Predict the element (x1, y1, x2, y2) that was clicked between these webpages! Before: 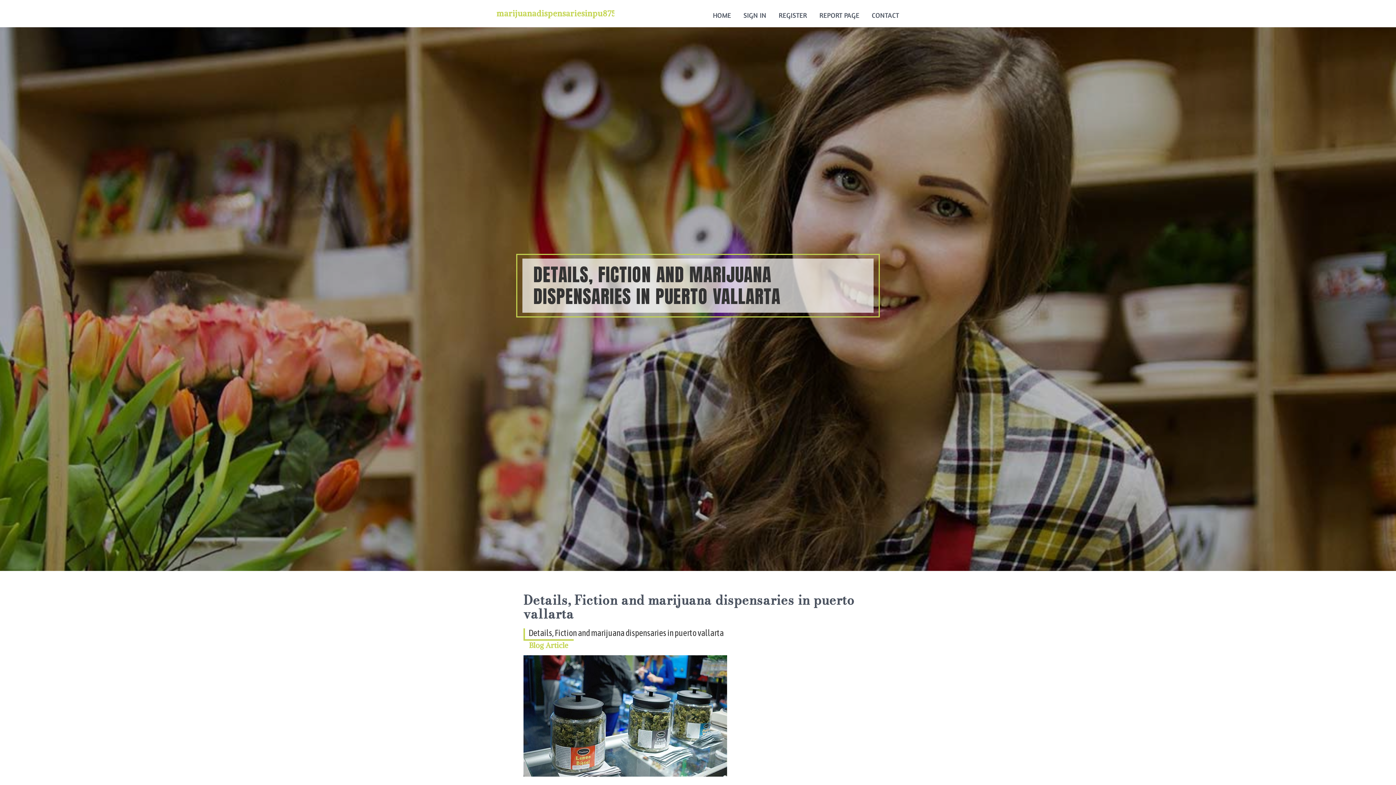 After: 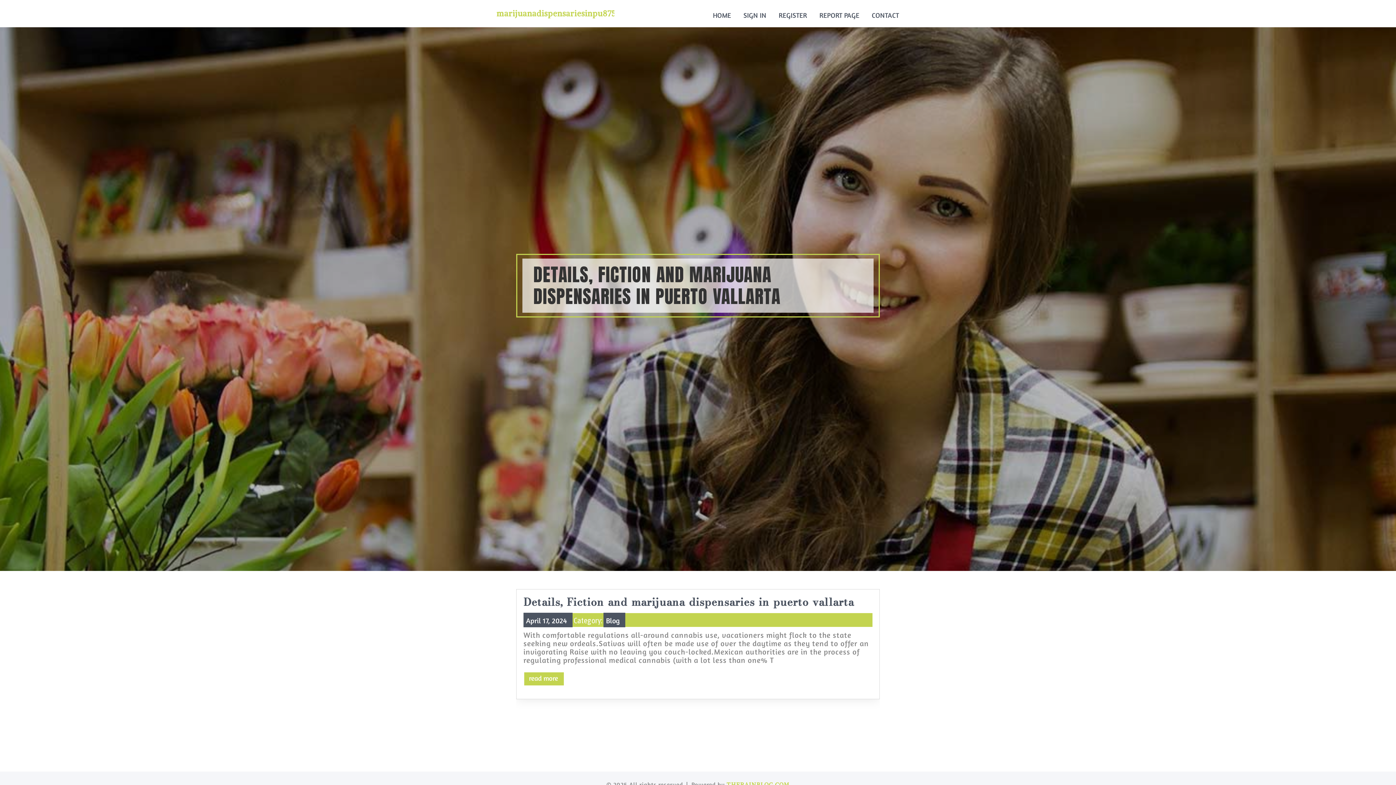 Action: bbox: (496, 4, 690, 22) label: marijuanadispensariesinpu87531.therainblog.com